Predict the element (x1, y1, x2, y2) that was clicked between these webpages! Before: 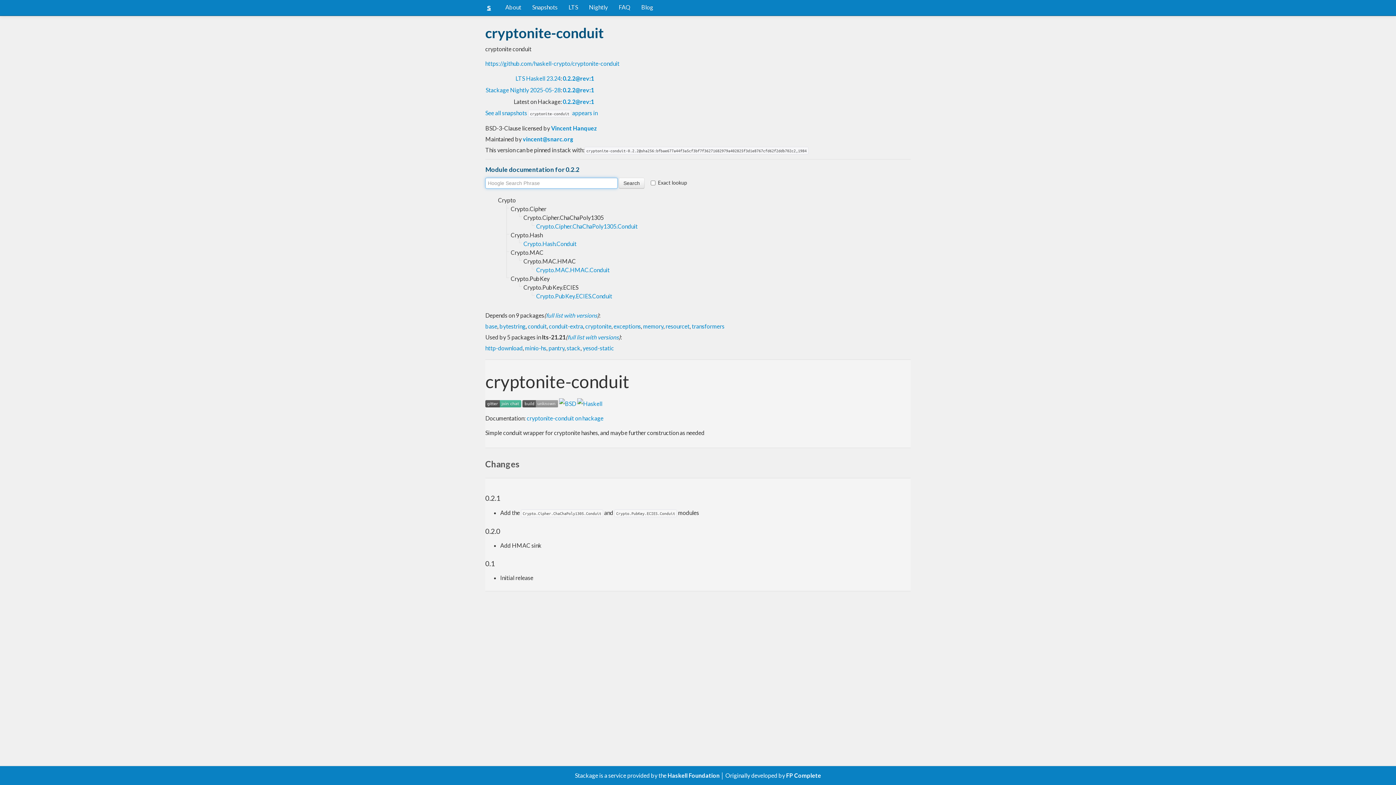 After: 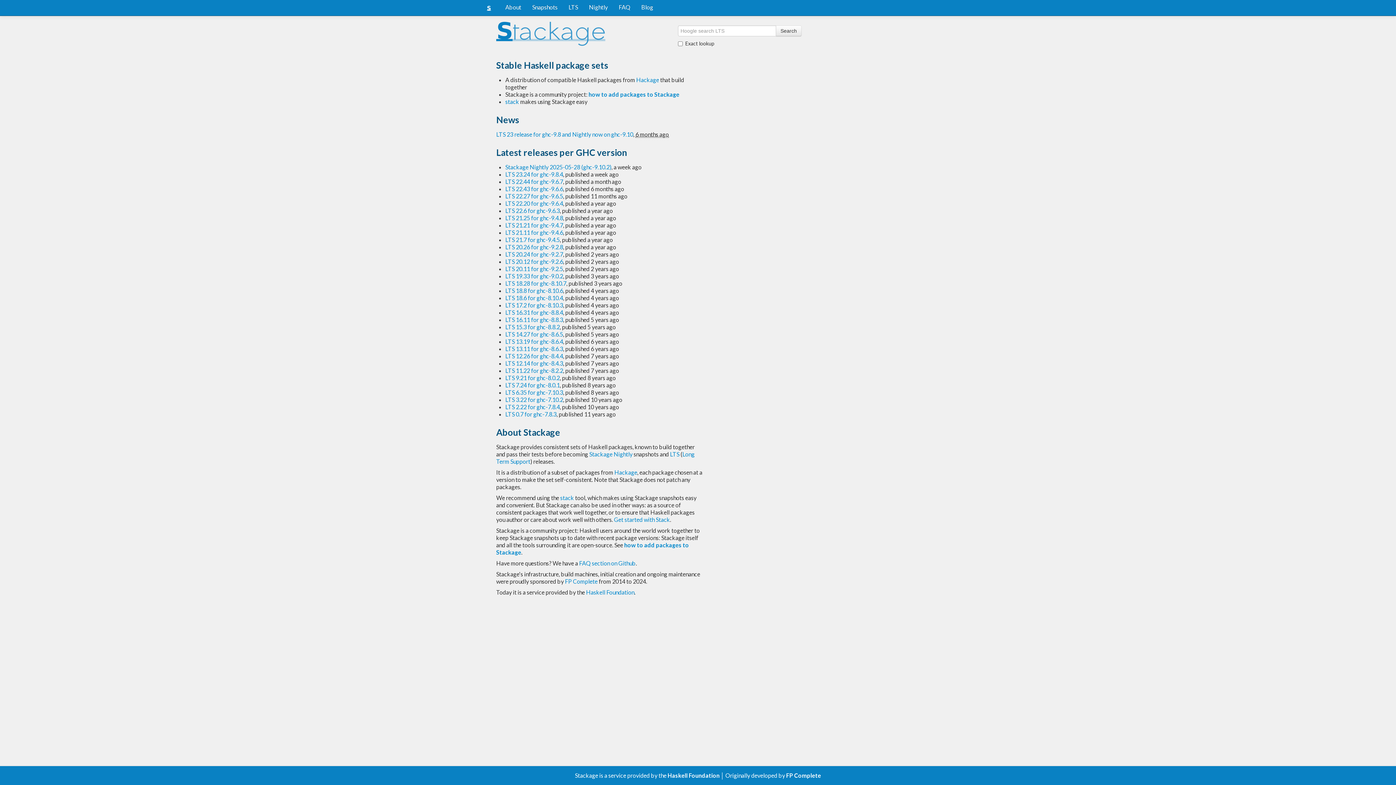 Action: label: About bbox: (500, 0, 526, 14)